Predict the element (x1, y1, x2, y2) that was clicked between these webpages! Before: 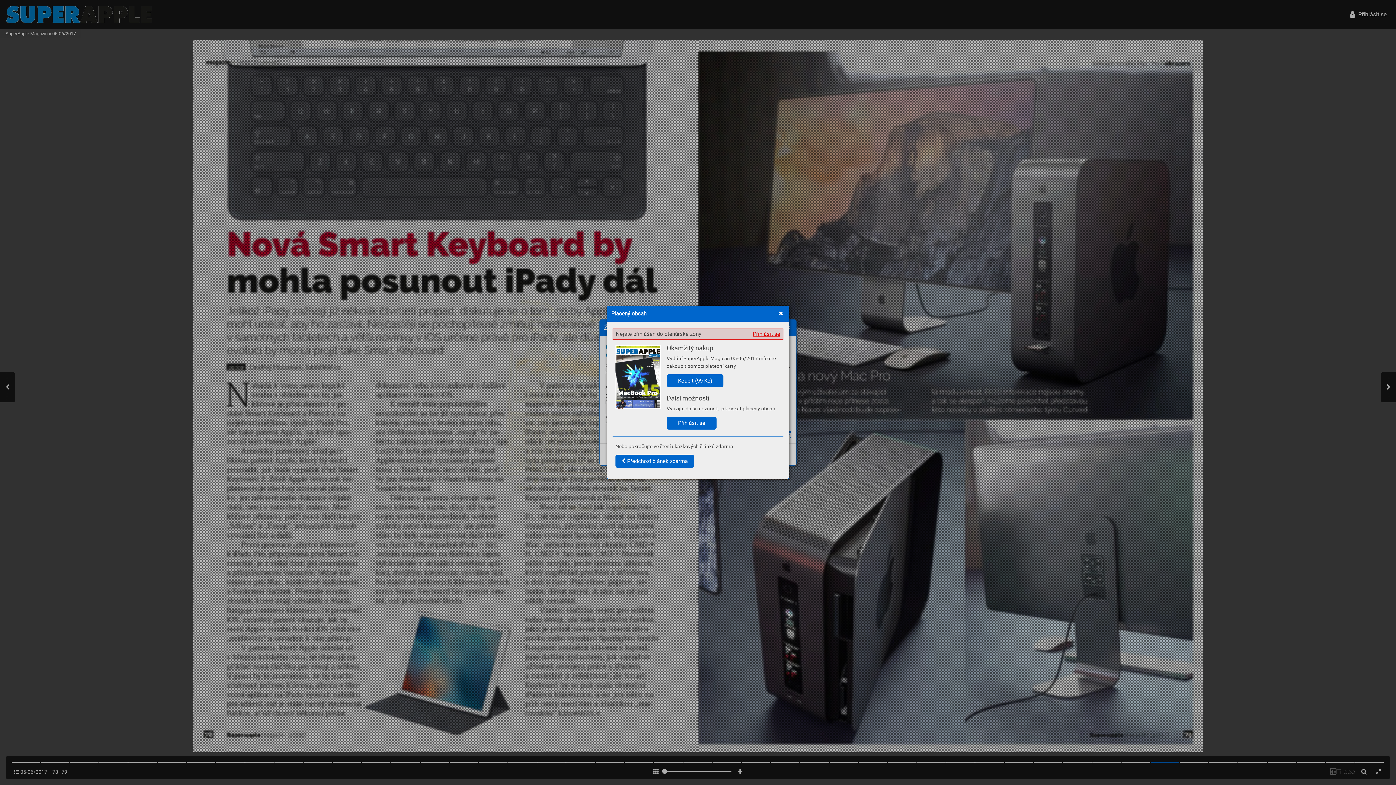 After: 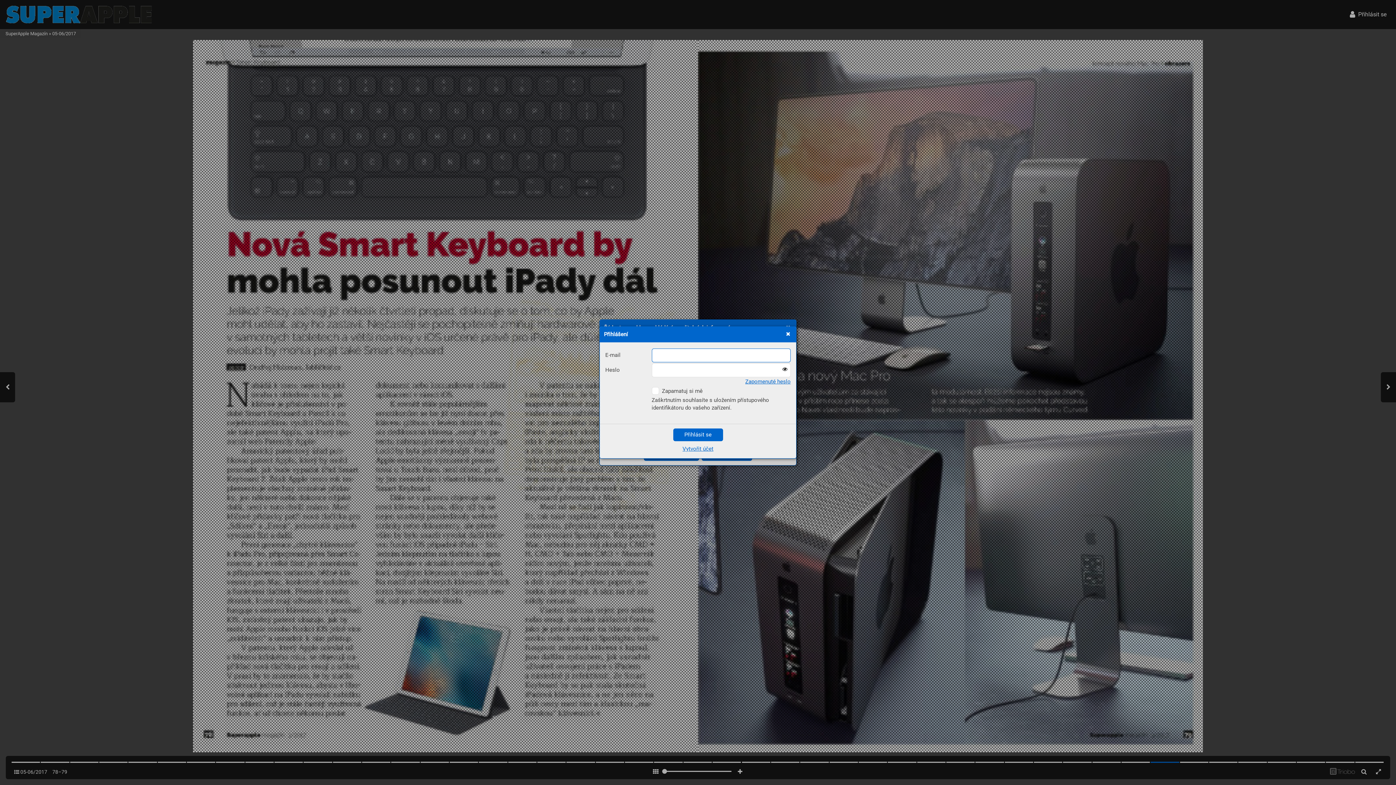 Action: label: Přihlásit se bbox: (753, 330, 780, 338)